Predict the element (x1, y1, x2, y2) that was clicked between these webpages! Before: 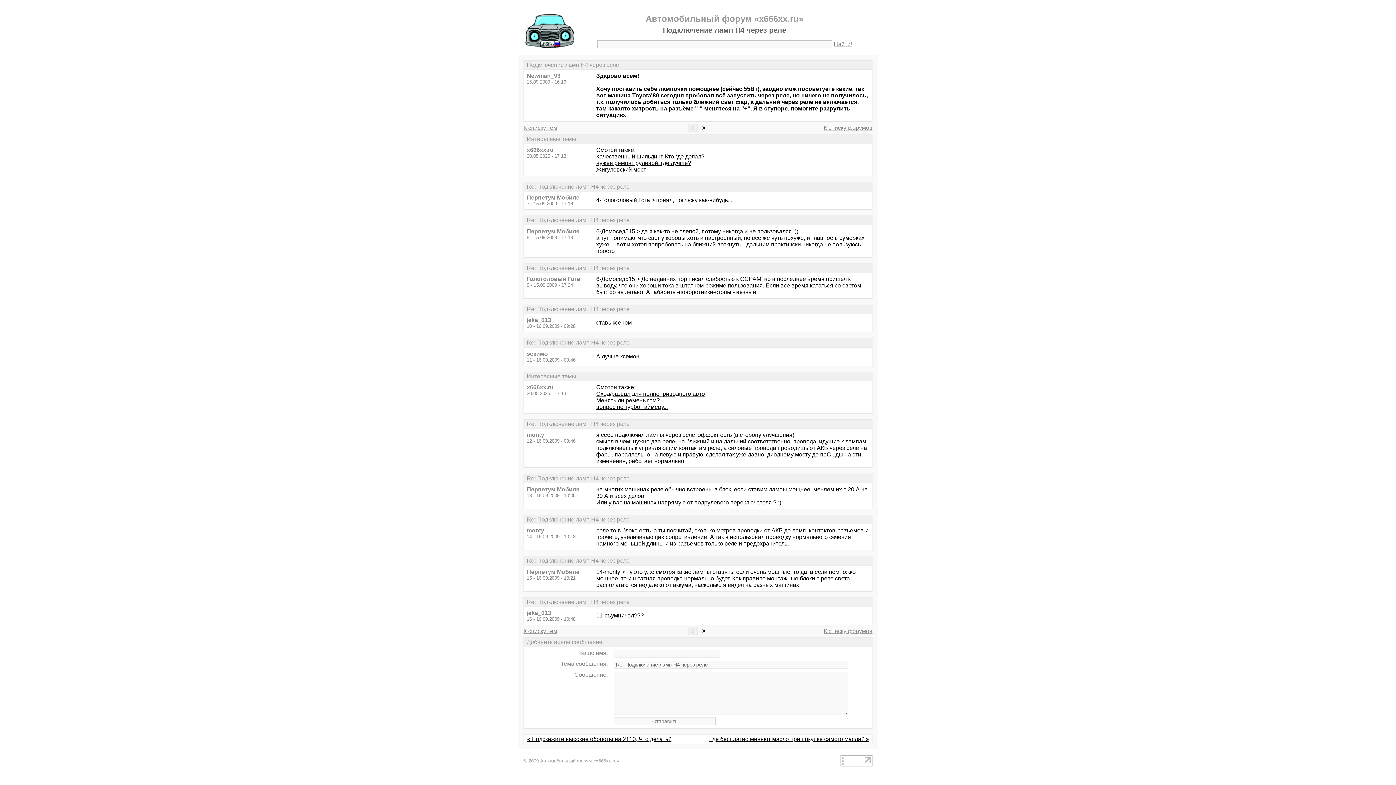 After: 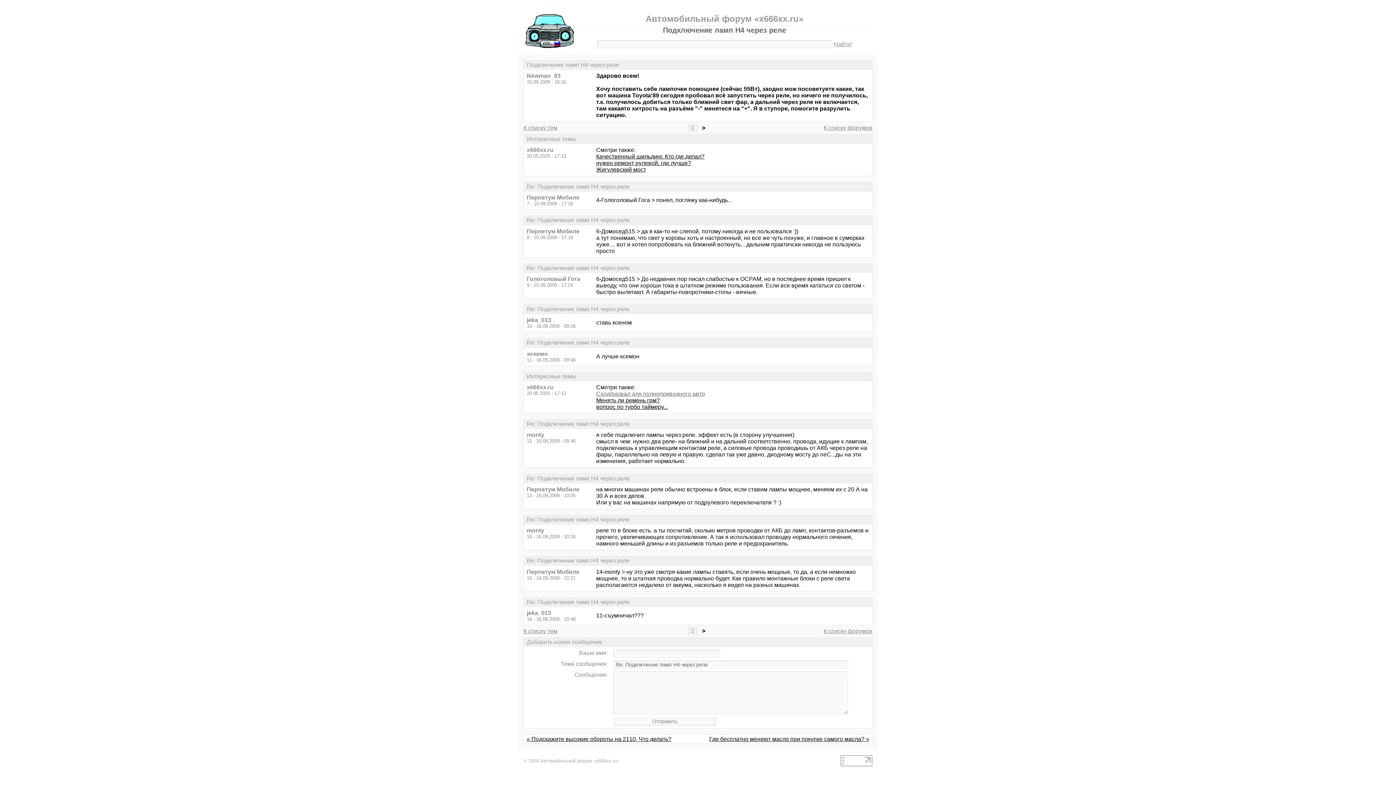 Action: label: Сход/развал для полноприводного авто bbox: (596, 390, 705, 397)